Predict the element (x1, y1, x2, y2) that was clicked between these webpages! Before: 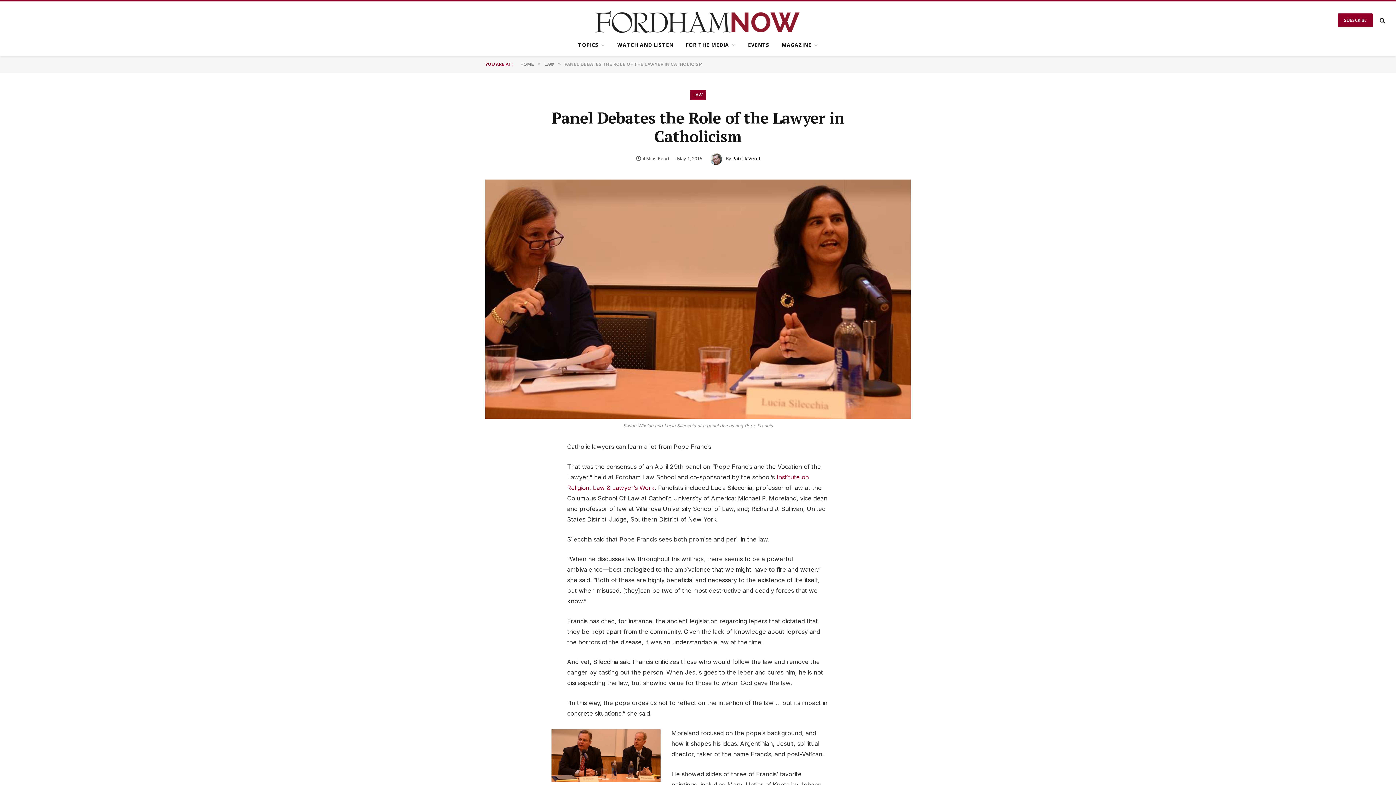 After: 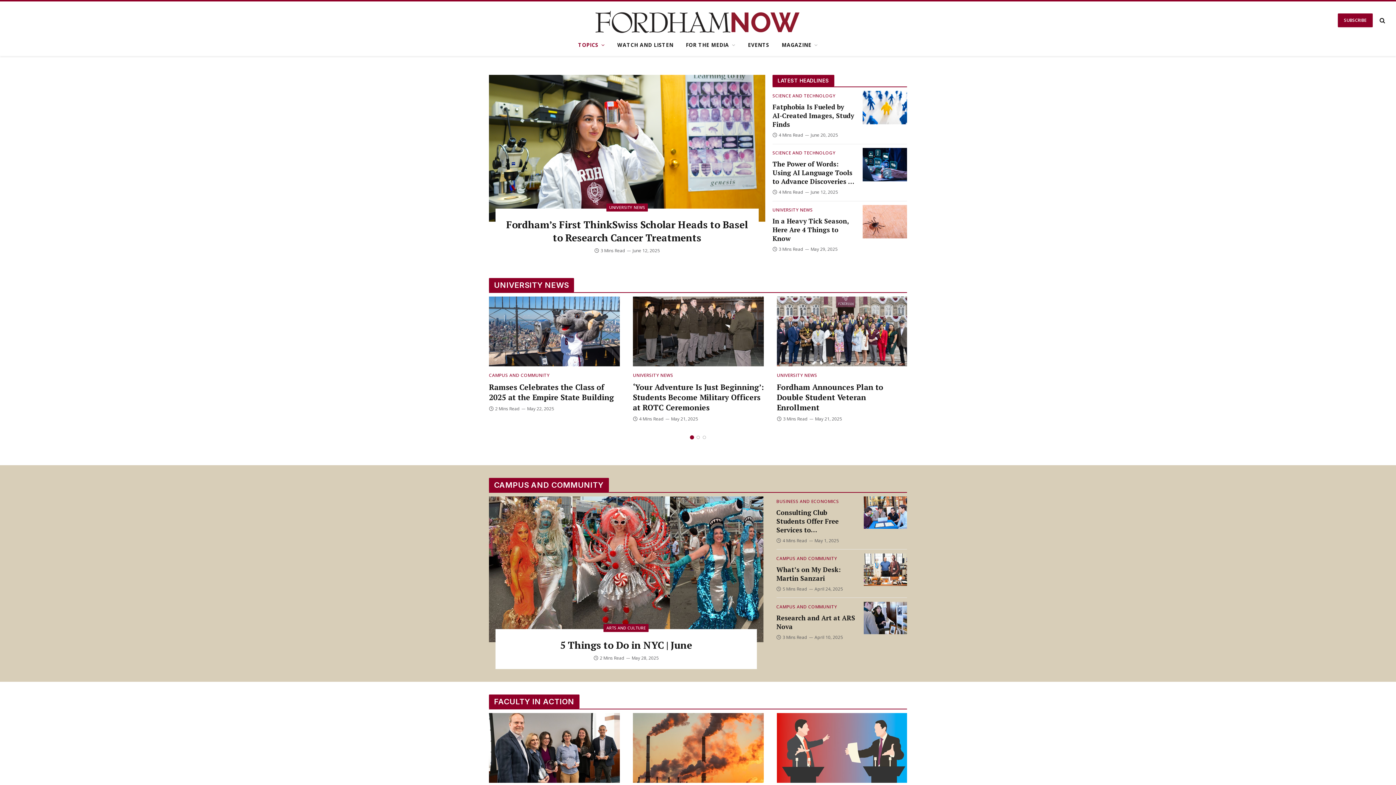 Action: bbox: (572, 34, 611, 55) label: TOPICS